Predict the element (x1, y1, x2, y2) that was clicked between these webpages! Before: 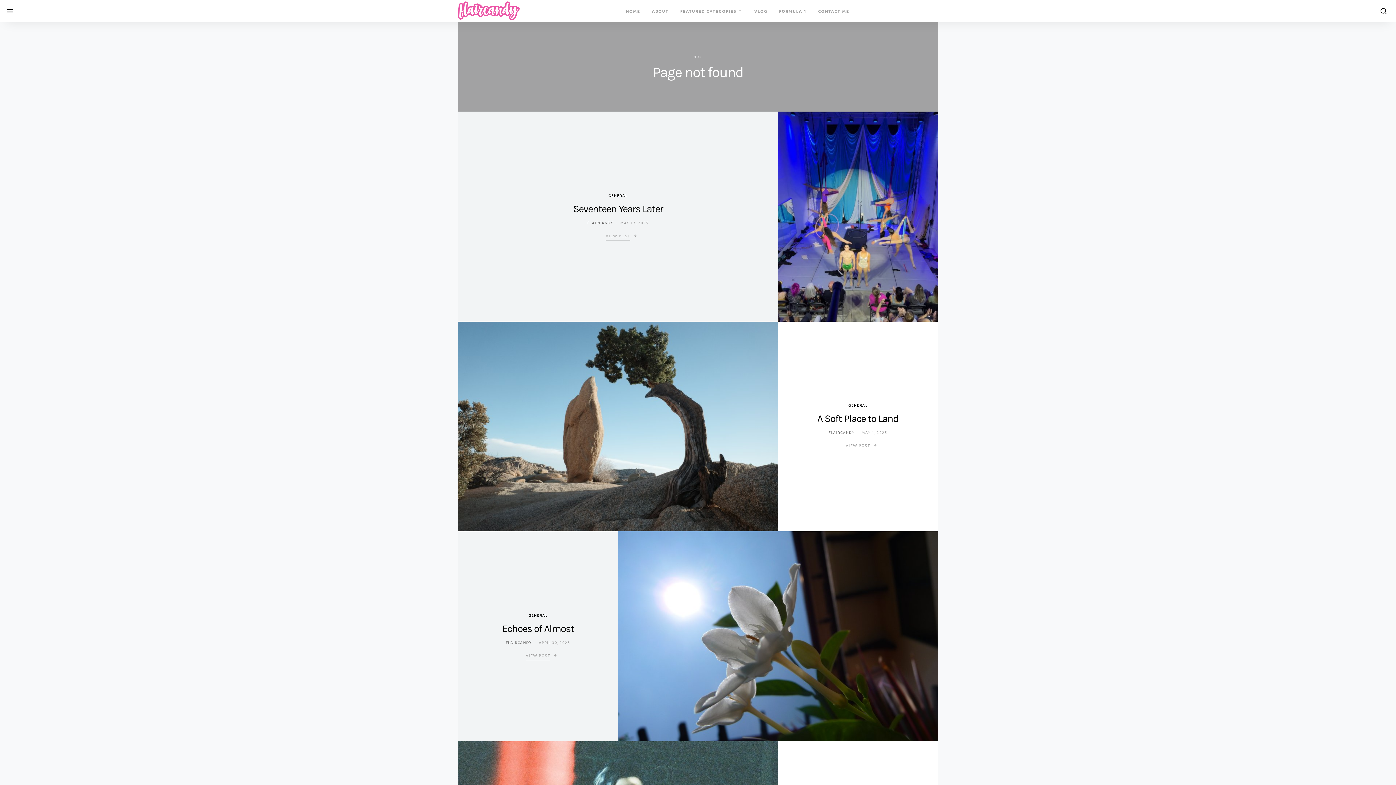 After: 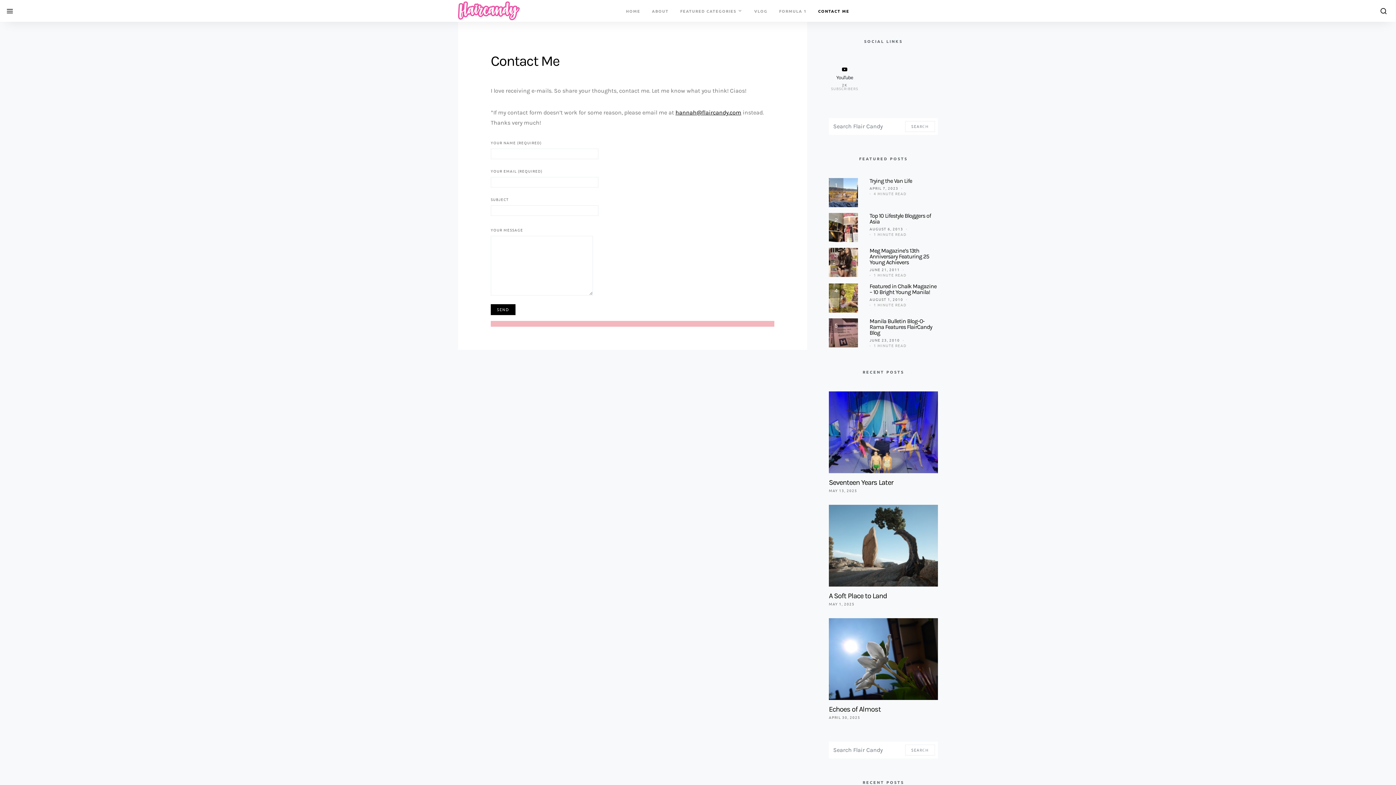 Action: bbox: (812, 0, 849, 21) label: CONTACT ME